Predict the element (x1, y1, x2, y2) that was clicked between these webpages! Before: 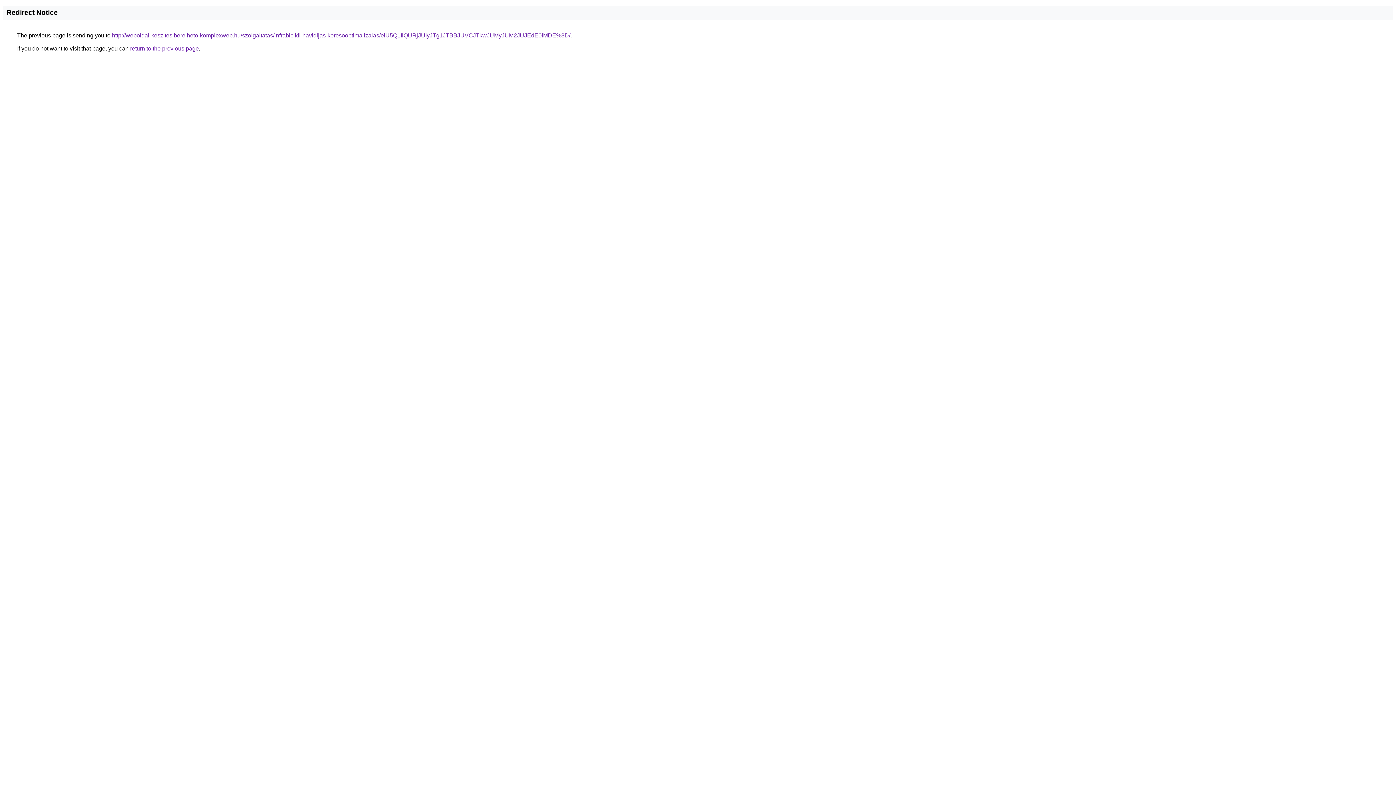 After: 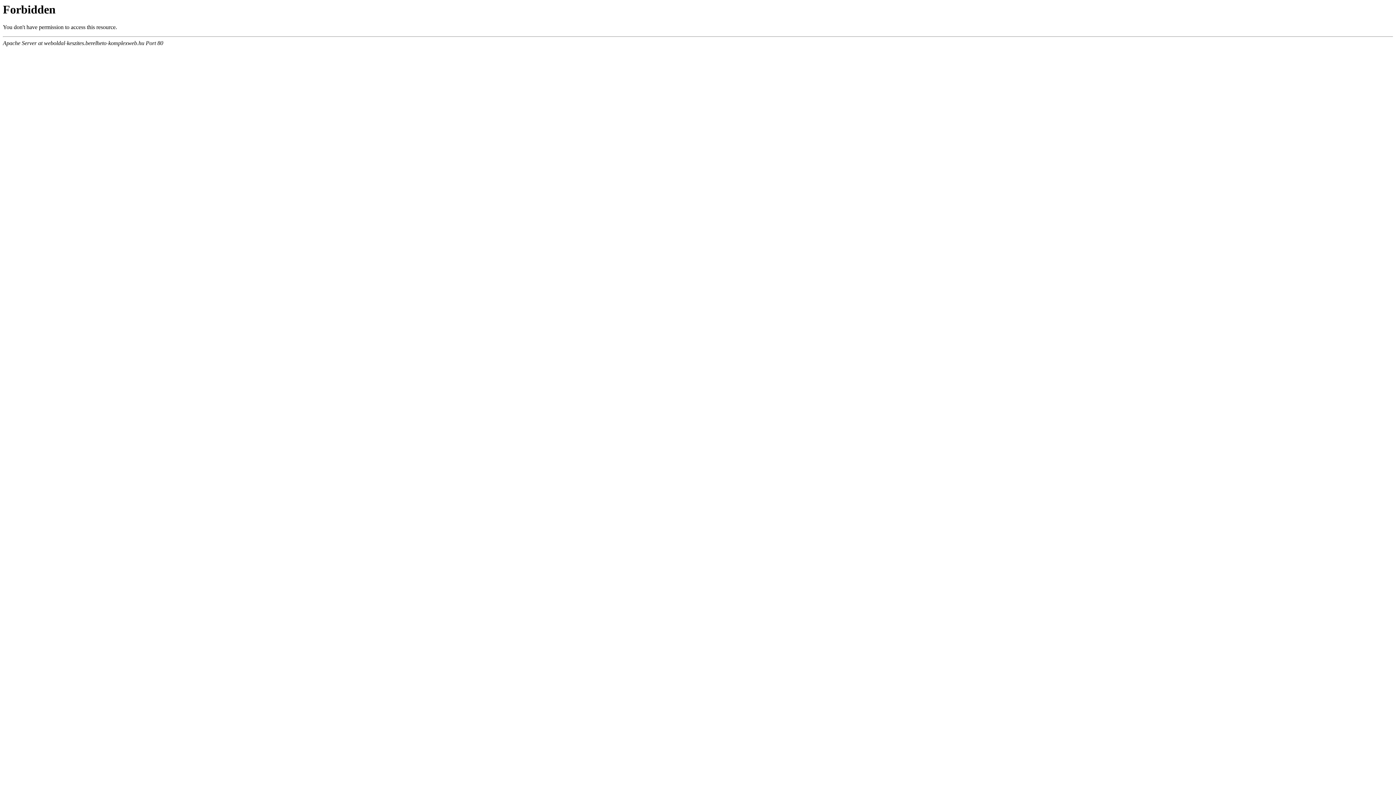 Action: bbox: (112, 32, 570, 38) label: http://weboldal-keszites.berelheto-komplexweb.hu/szolgaltatas/infrabicikli-havidijas-keresooptimalizalas/eiU5Q1IlQURjJUIyJTg1JTBBJUVCJTkwJUMyJUM2JUJEdE0lMDE%3D/